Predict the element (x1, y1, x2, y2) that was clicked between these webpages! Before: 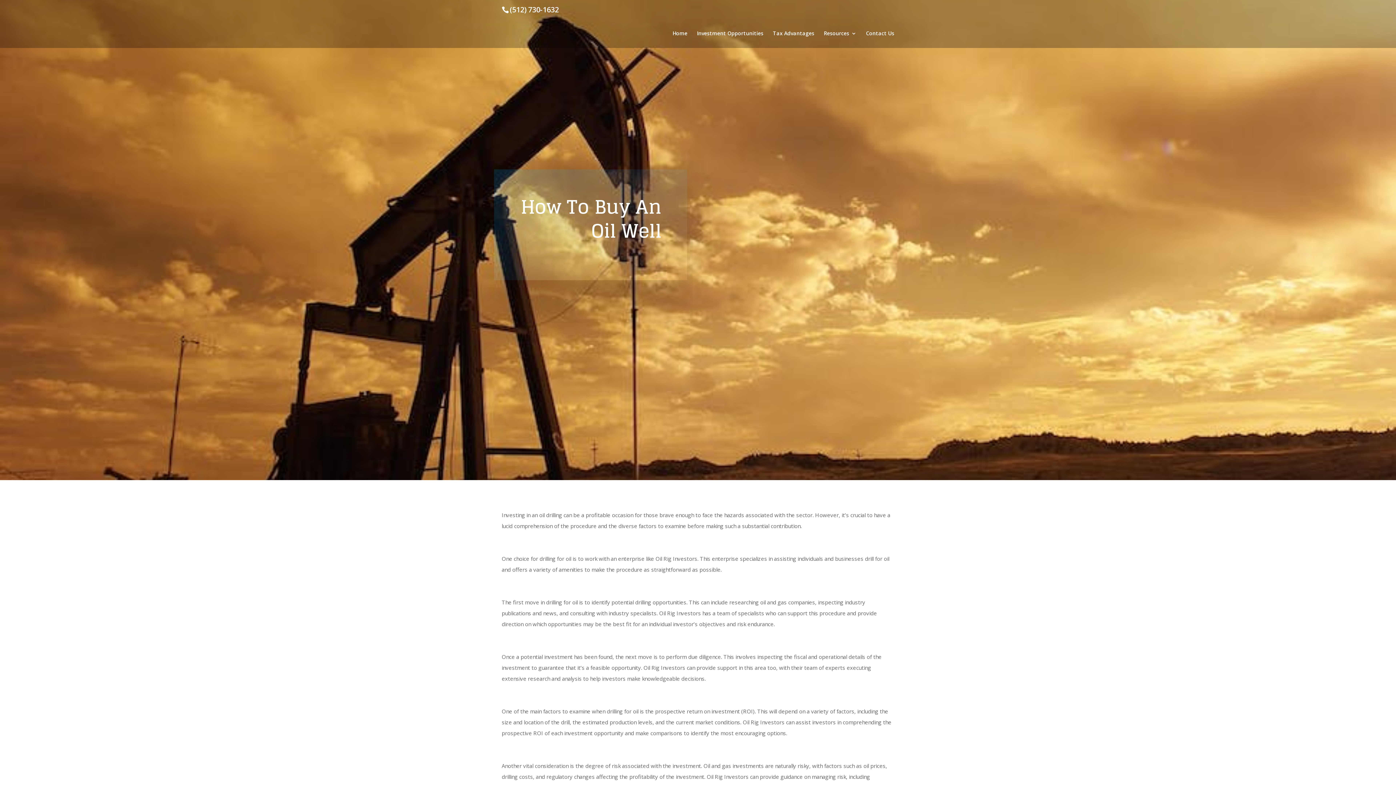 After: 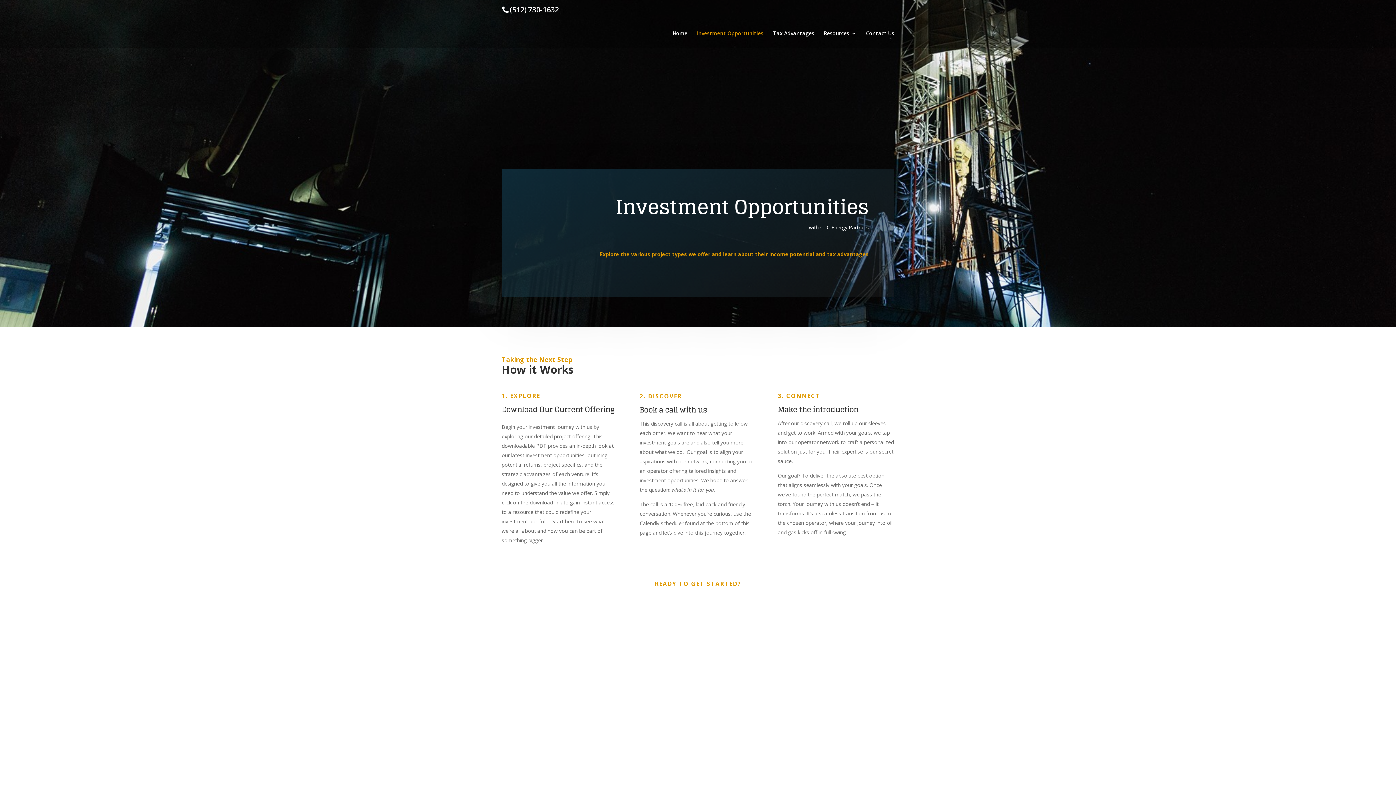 Action: label: Investment Opportunities bbox: (697, 30, 763, 48)